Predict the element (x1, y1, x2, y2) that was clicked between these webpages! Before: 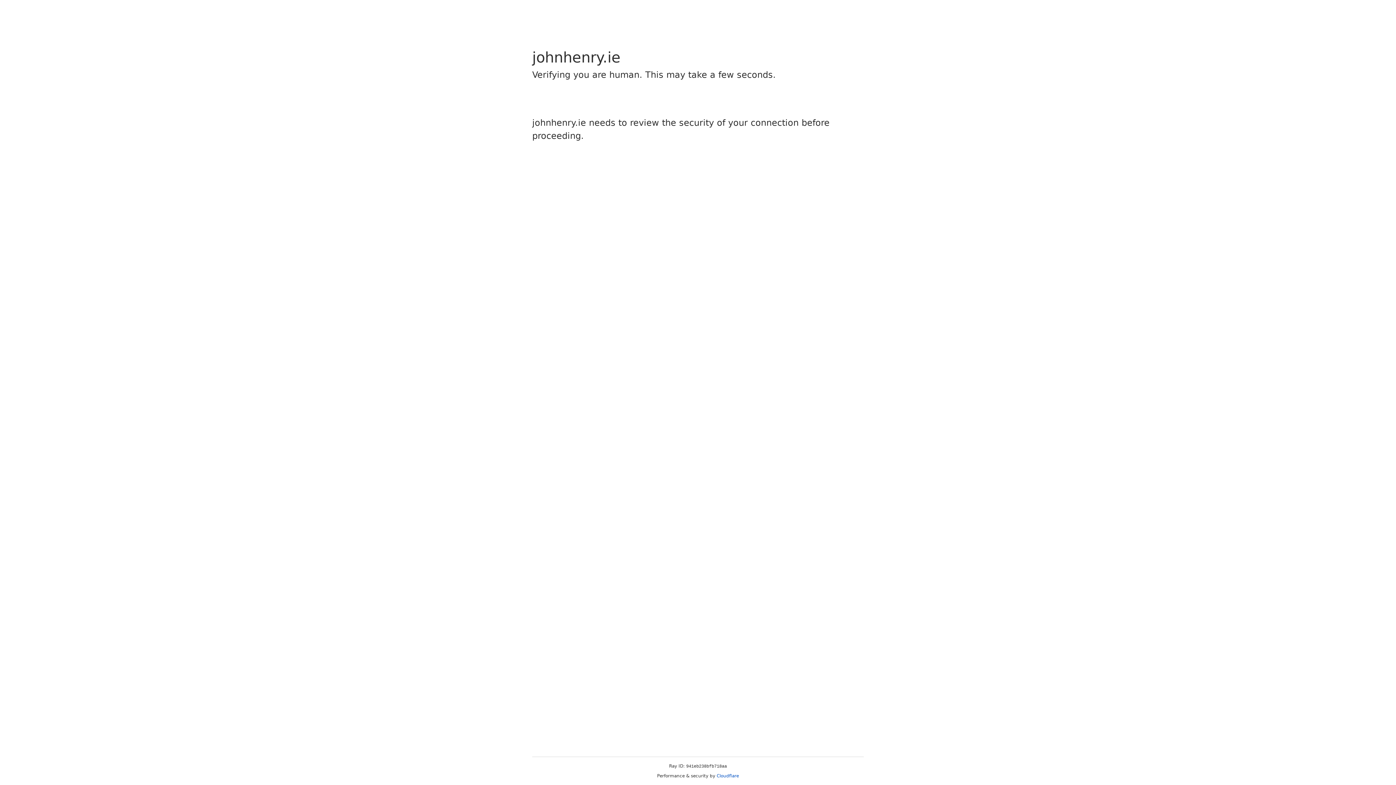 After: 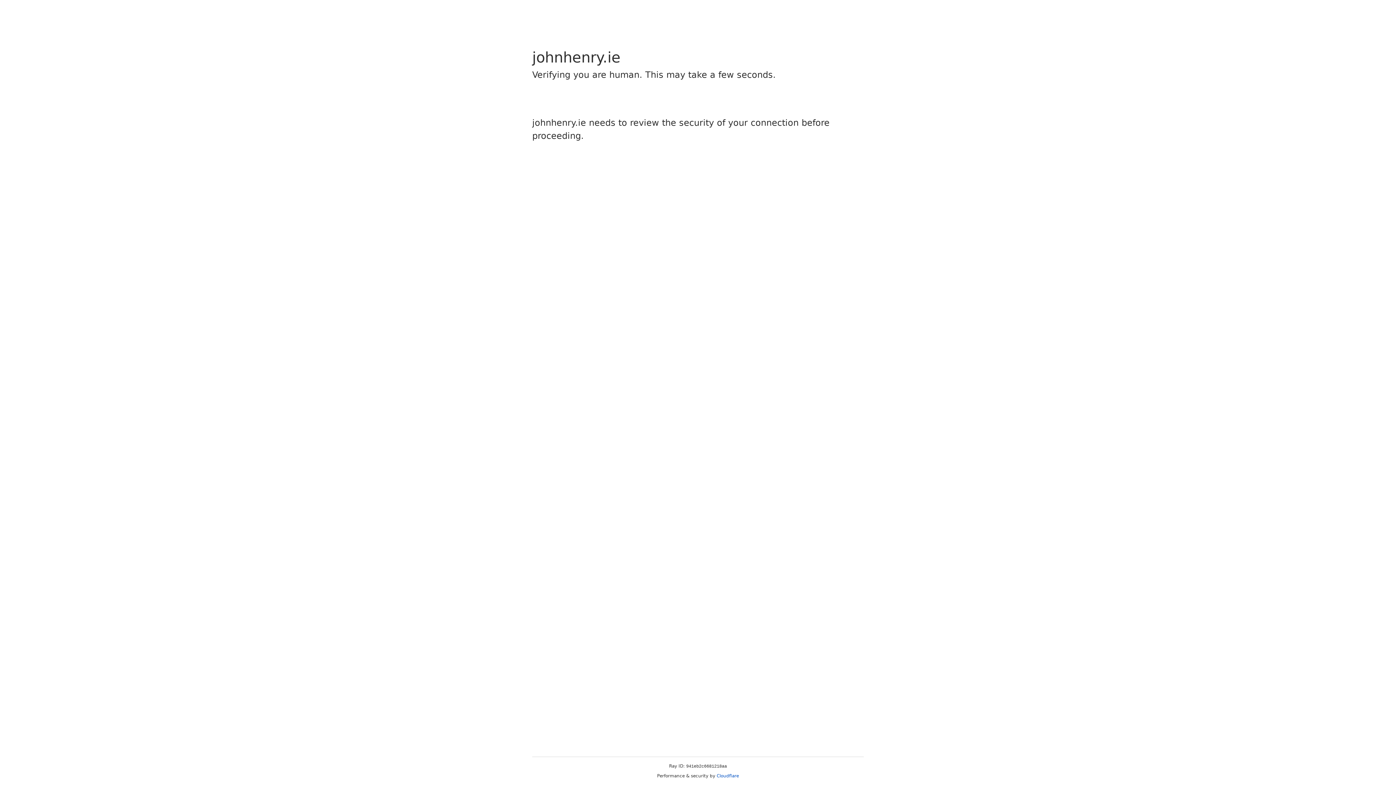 Action: label: Cloudflare bbox: (716, 773, 739, 778)